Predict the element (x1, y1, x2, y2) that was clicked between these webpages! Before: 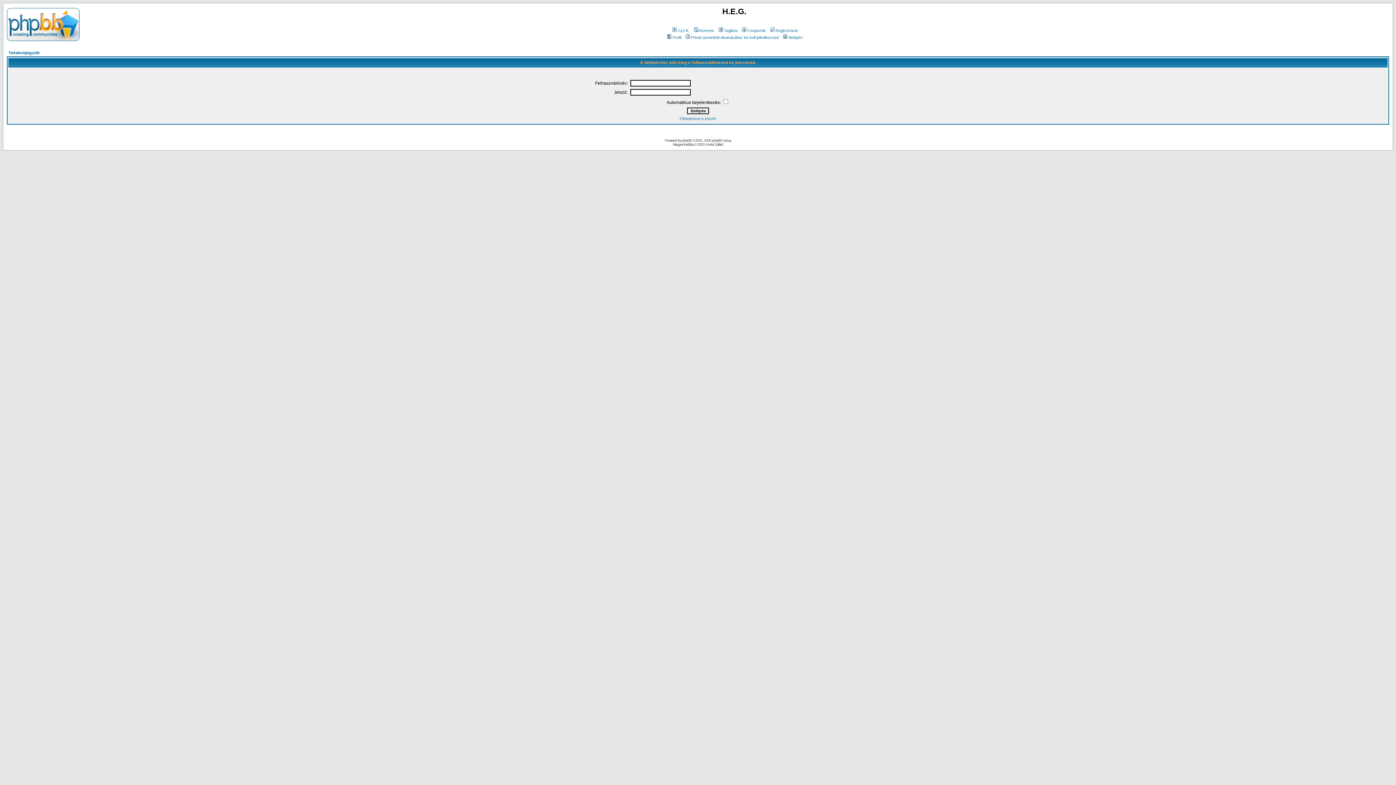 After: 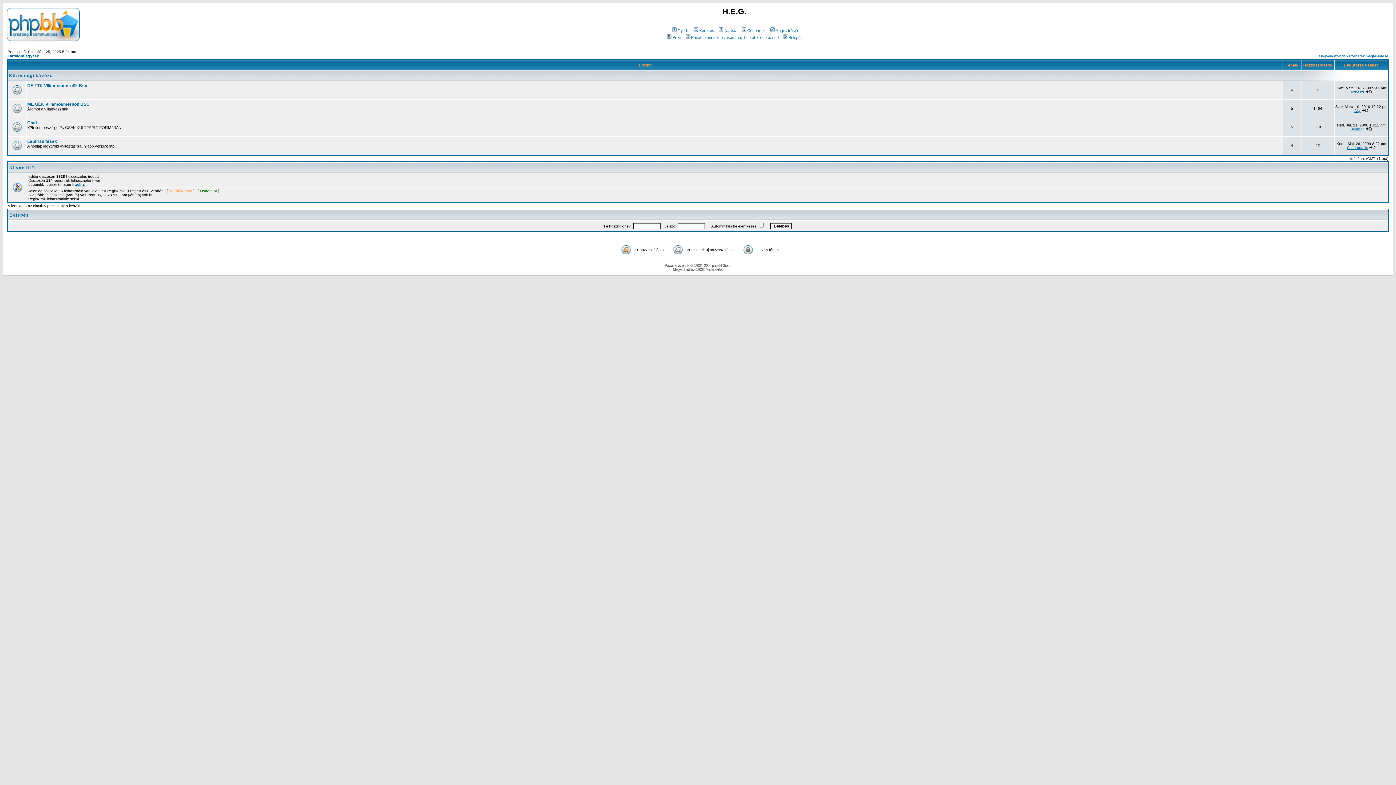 Action: bbox: (6, 36, 79, 42)